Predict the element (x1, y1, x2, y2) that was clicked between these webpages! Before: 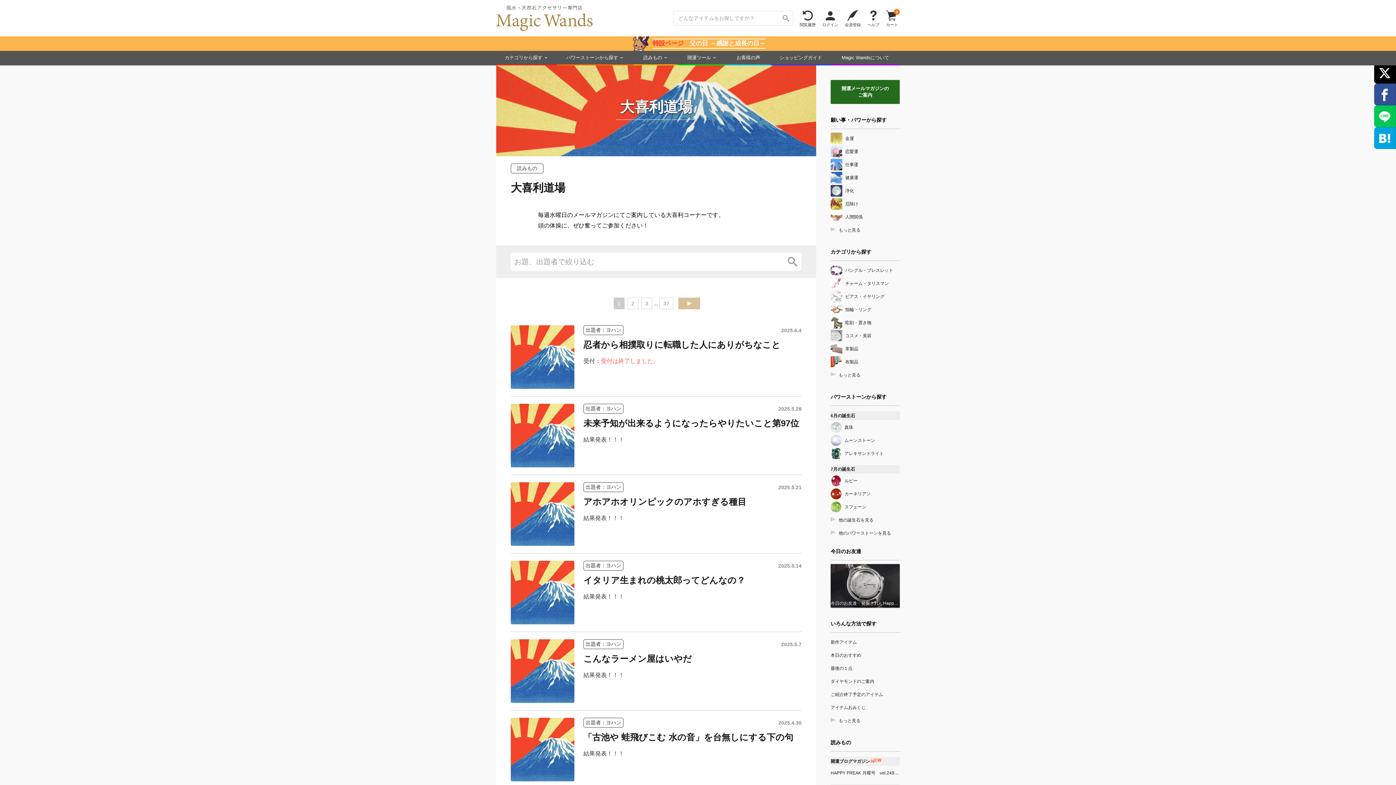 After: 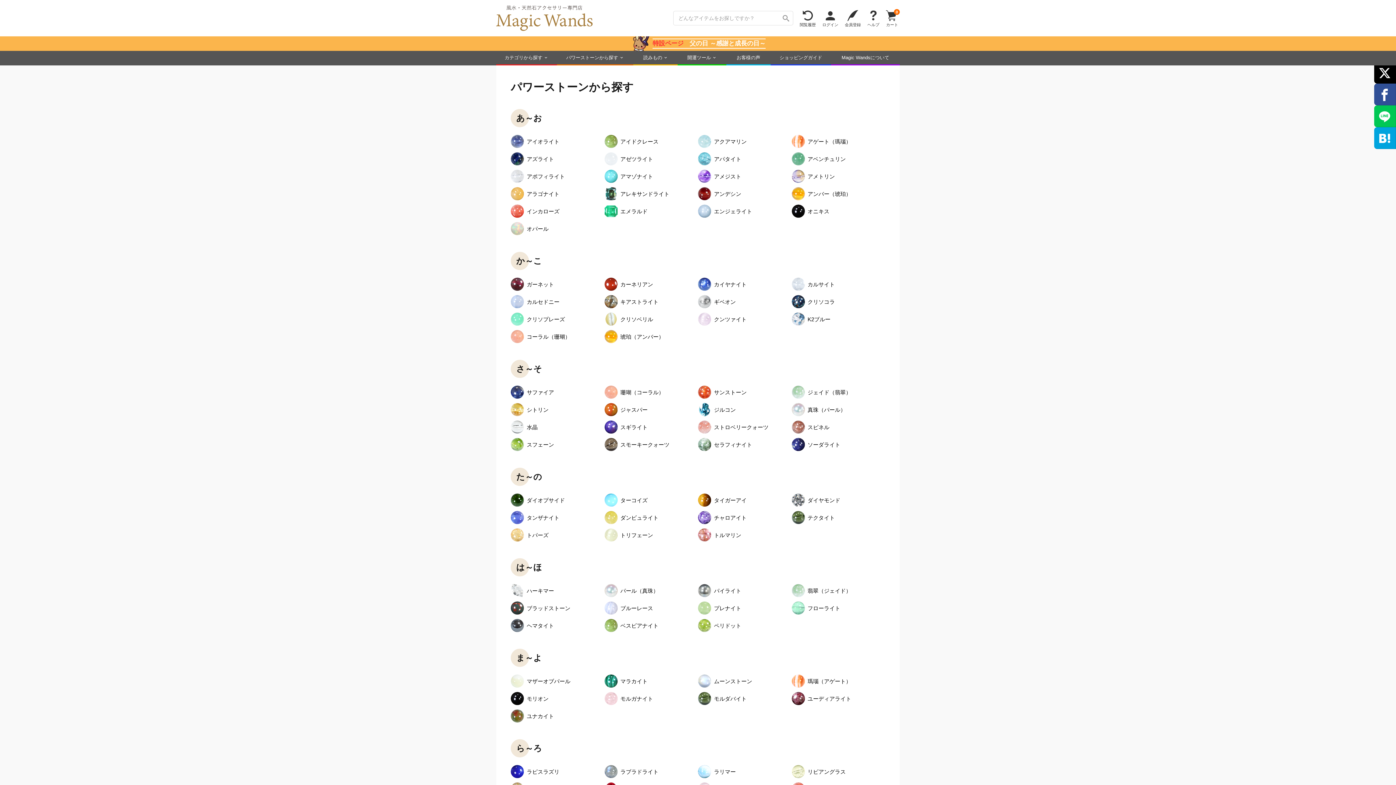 Action: label: 他のパワーストーンを見る bbox: (830, 527, 900, 539)